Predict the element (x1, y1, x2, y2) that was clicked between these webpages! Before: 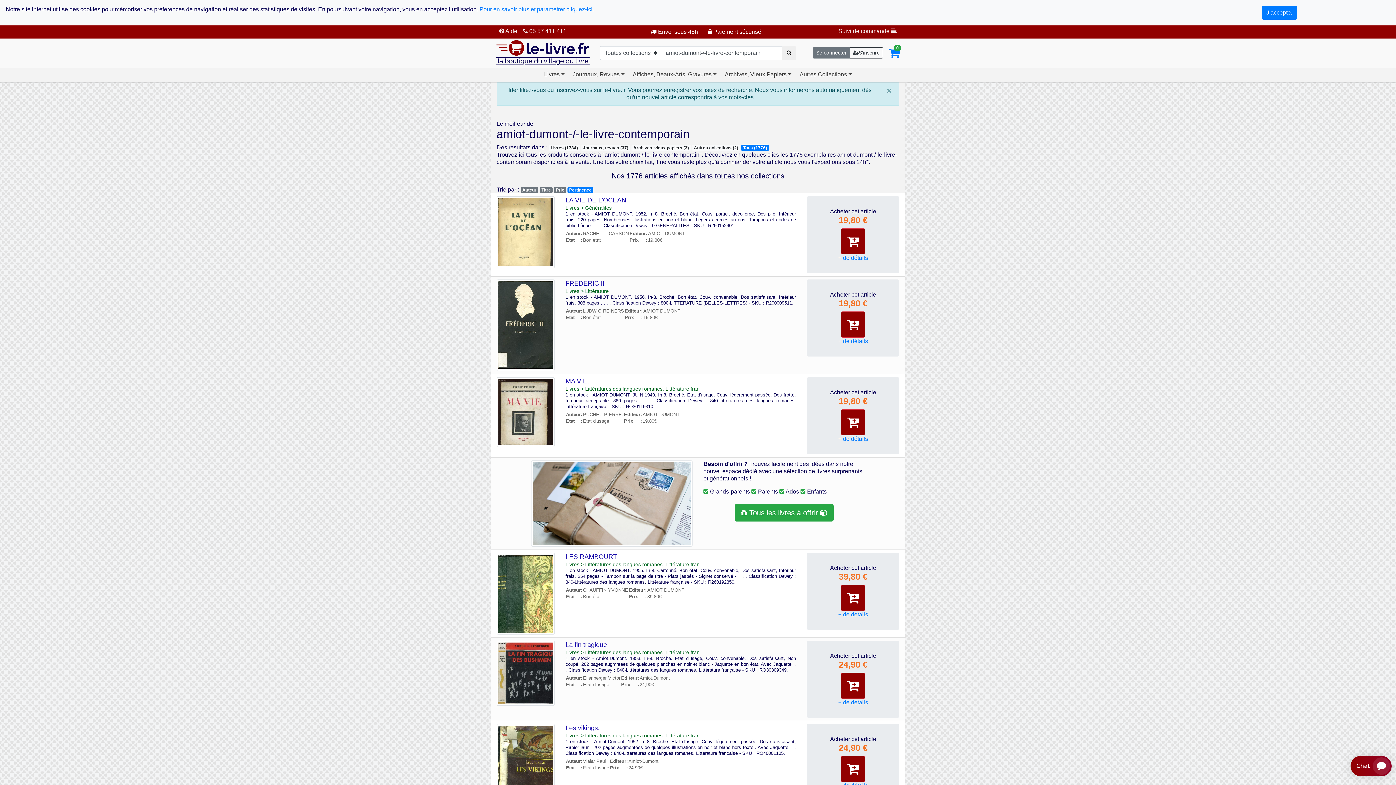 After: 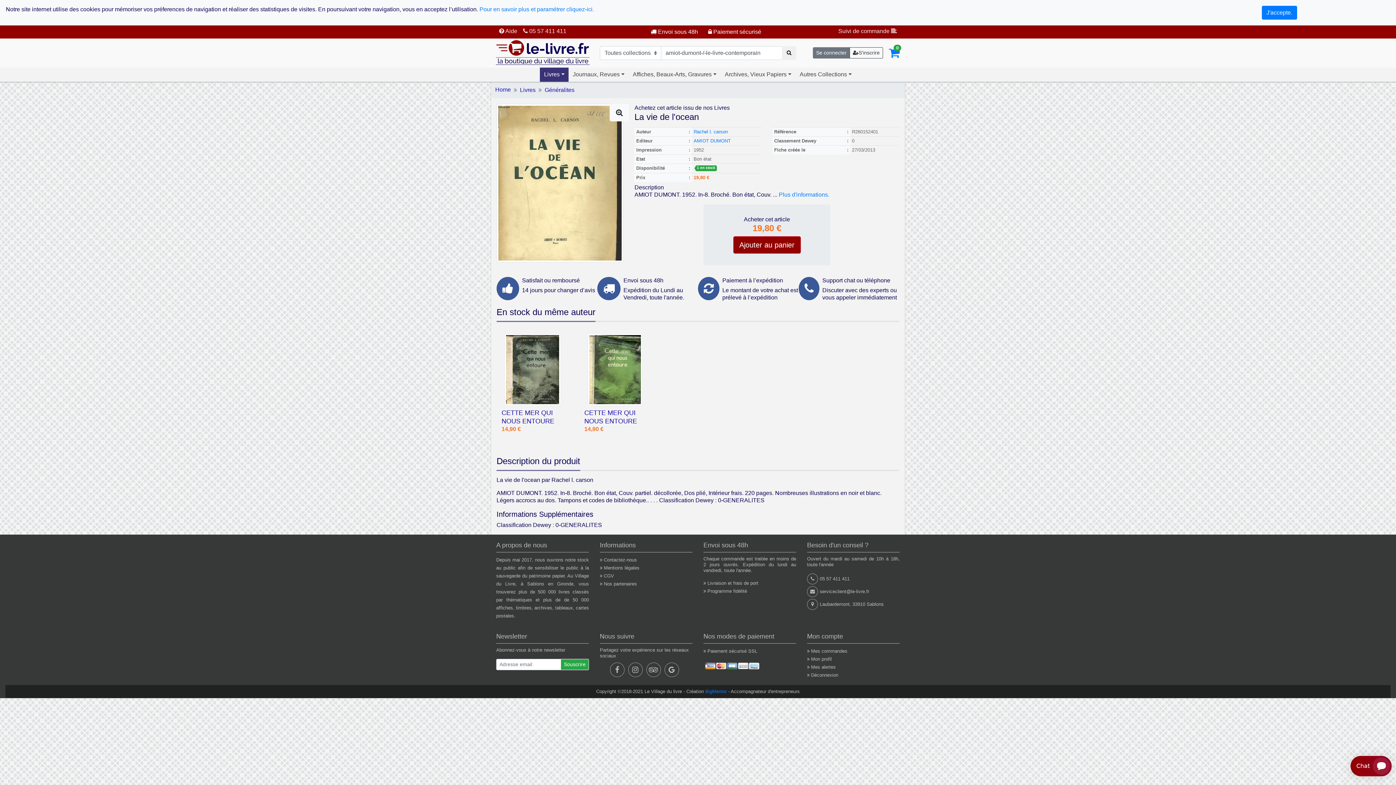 Action: bbox: (496, 228, 554, 234)